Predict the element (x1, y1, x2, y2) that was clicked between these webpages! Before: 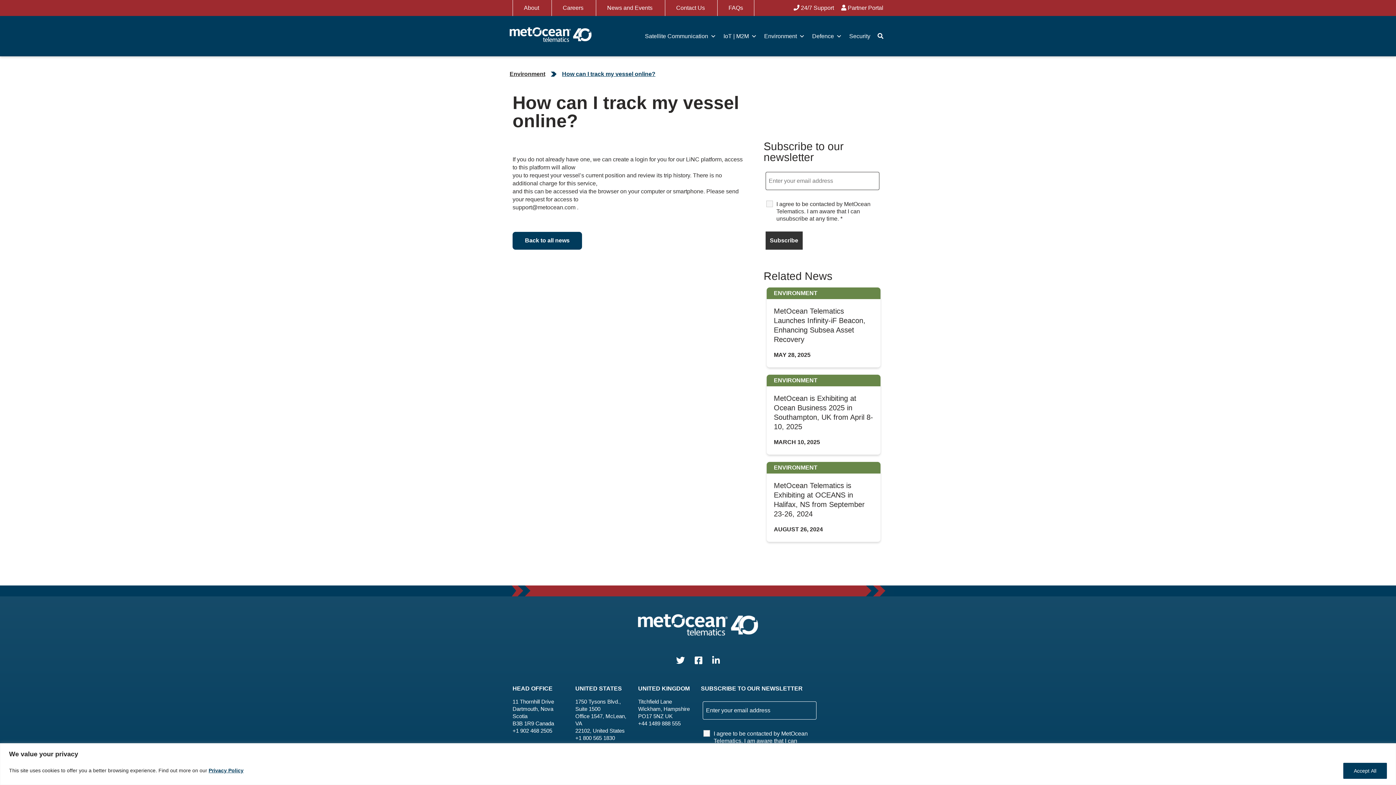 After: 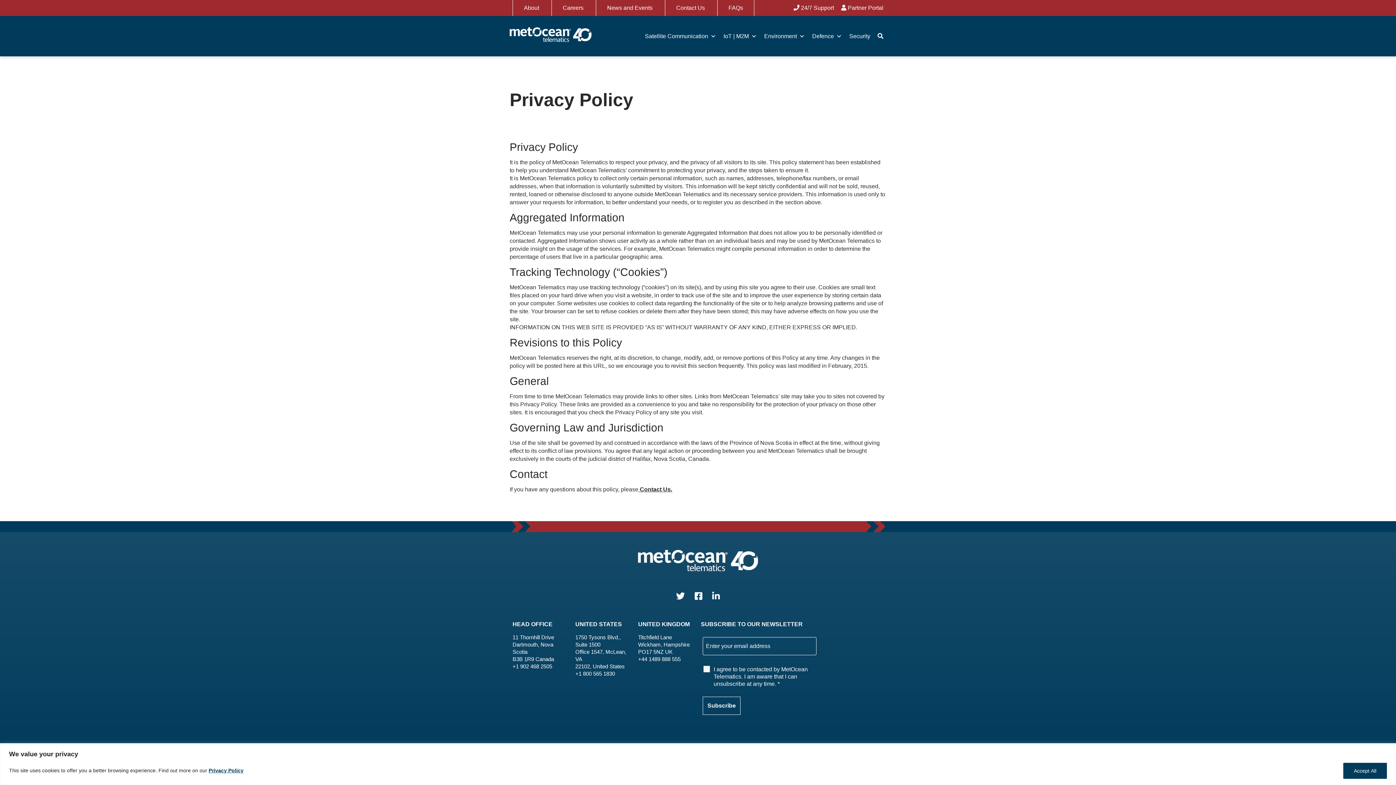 Action: bbox: (208, 768, 243, 773) label: Privacy Policy